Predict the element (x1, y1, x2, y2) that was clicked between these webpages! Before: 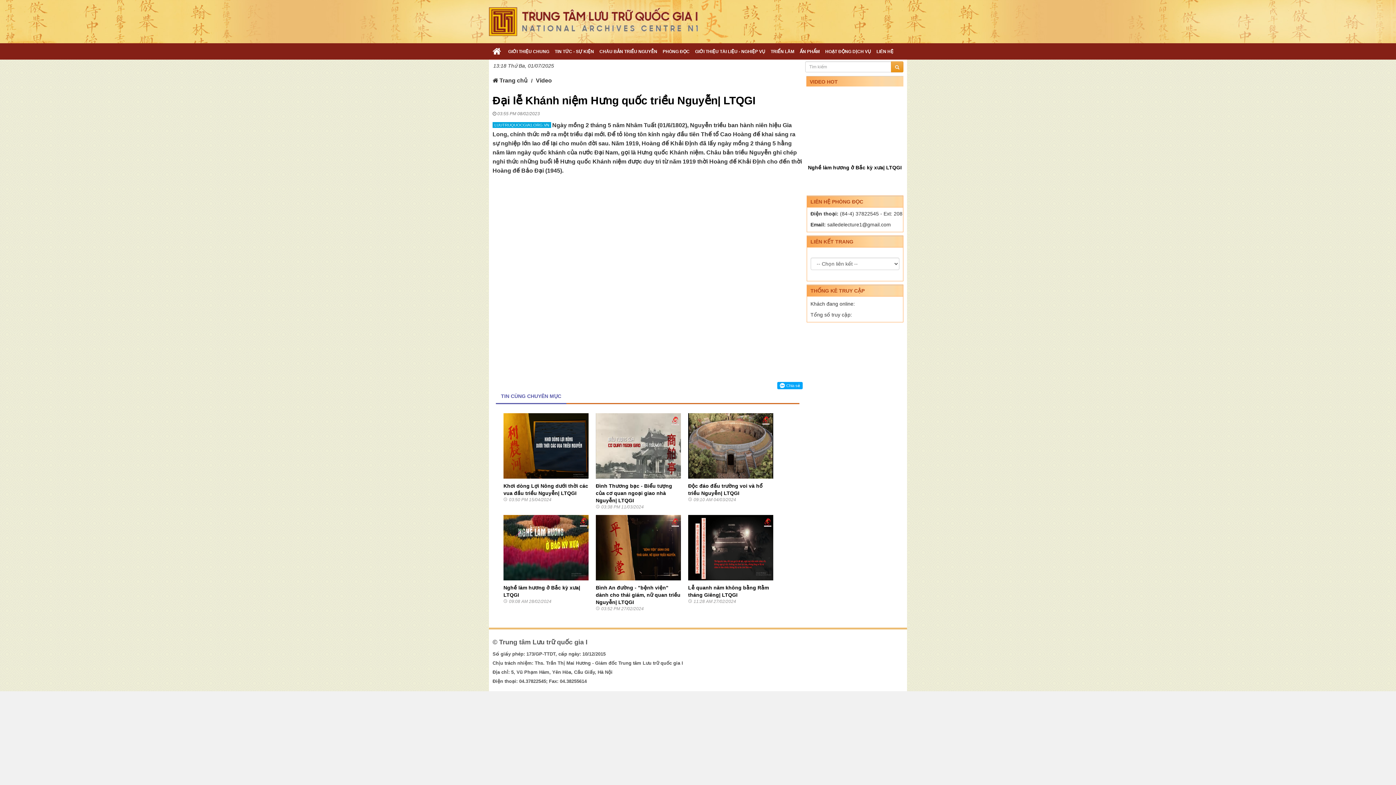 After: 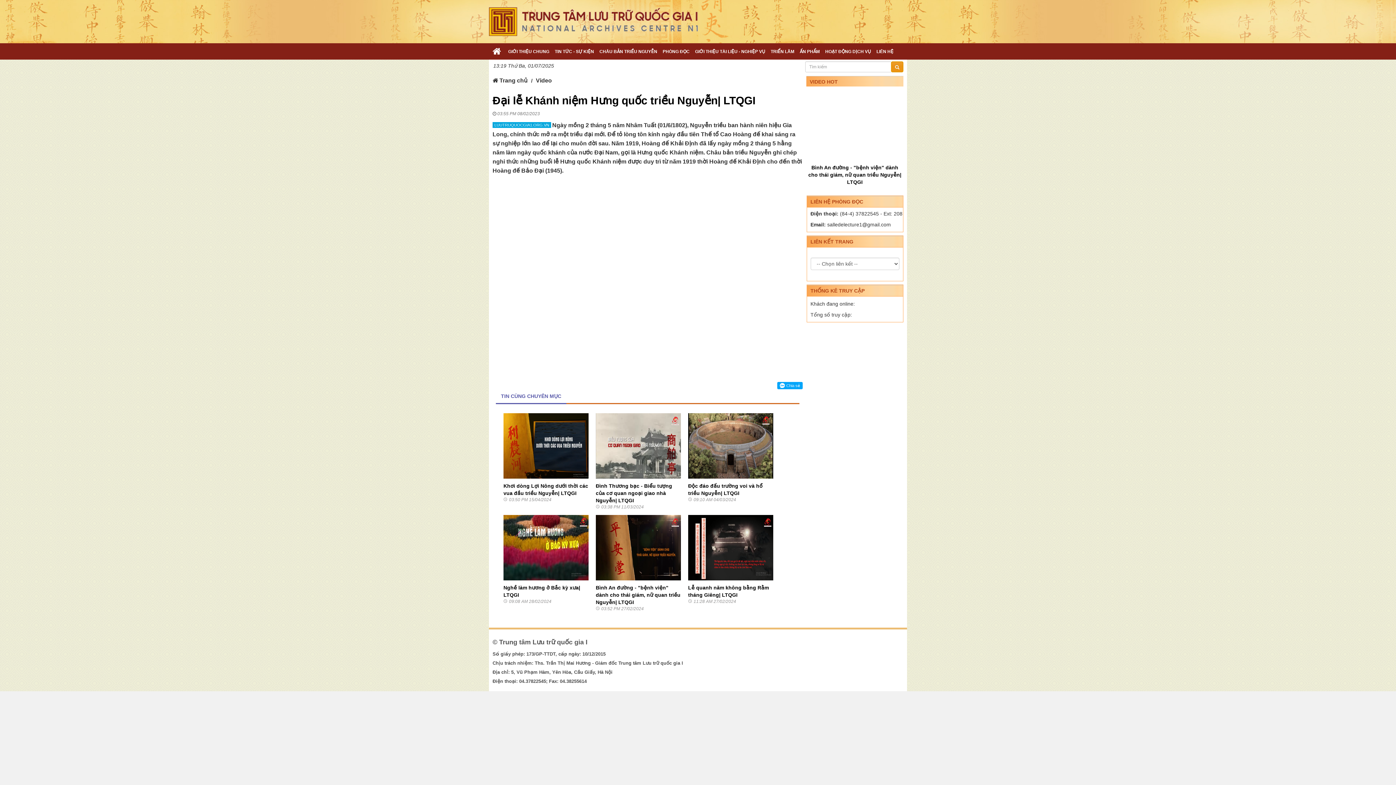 Action: bbox: (891, 61, 903, 72)